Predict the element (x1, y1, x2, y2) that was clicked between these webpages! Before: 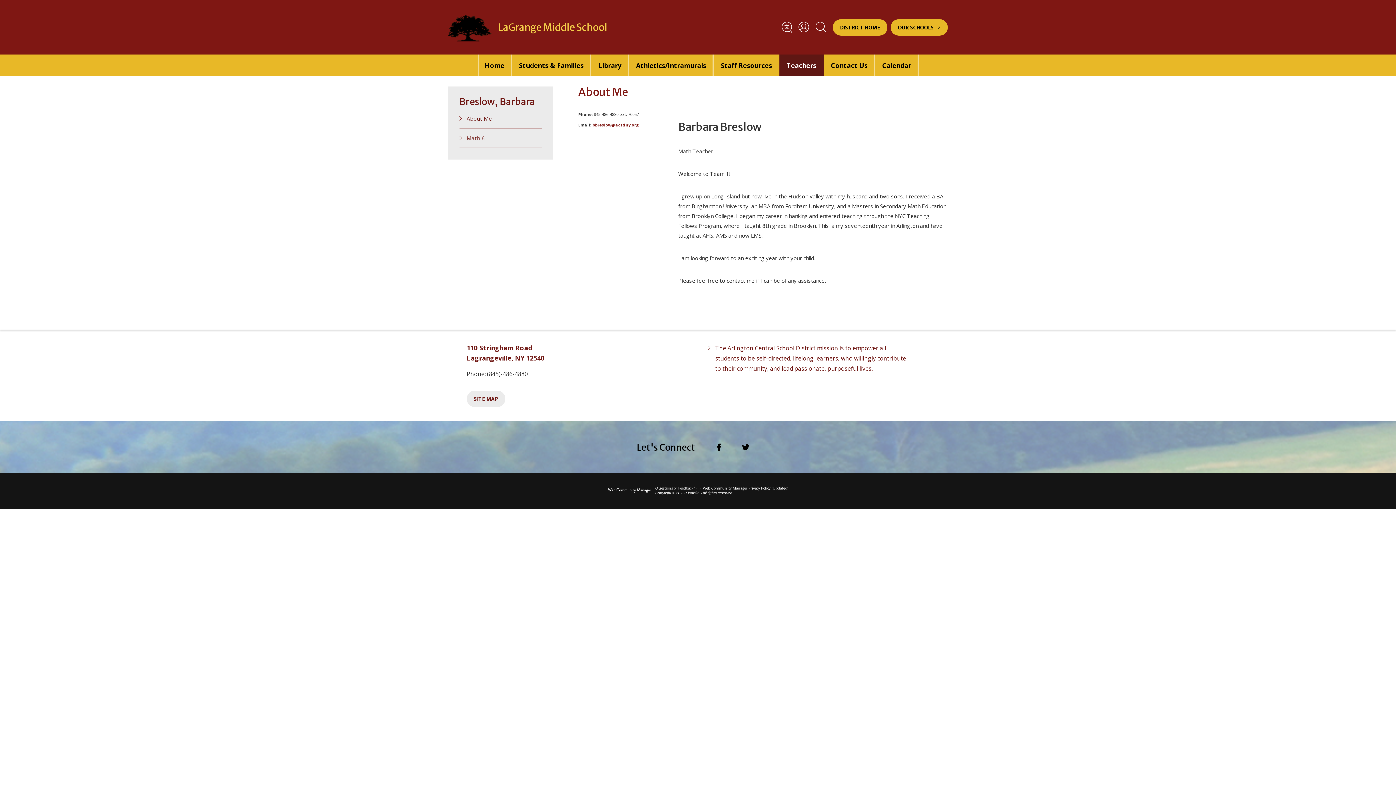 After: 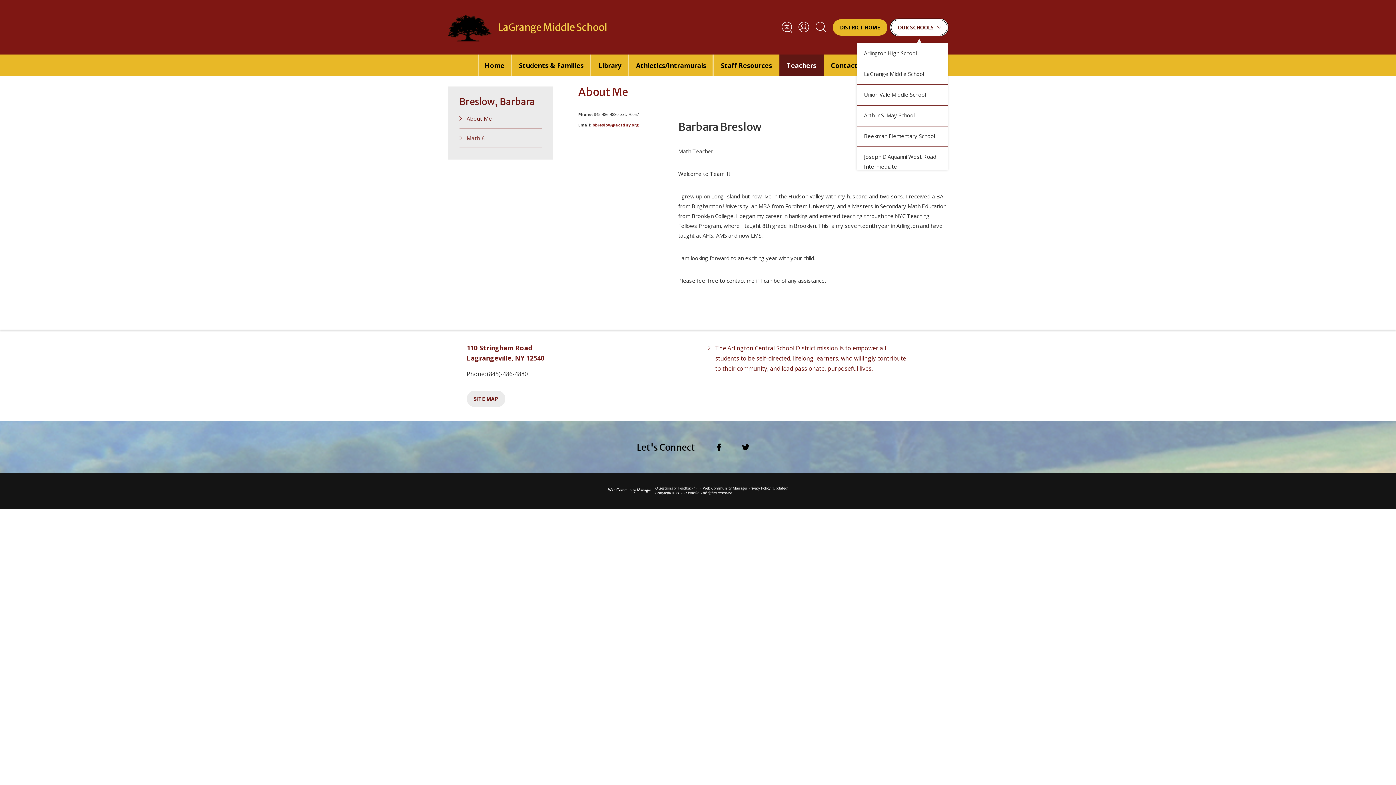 Action: label: Our Schools bbox: (890, 19, 947, 35)